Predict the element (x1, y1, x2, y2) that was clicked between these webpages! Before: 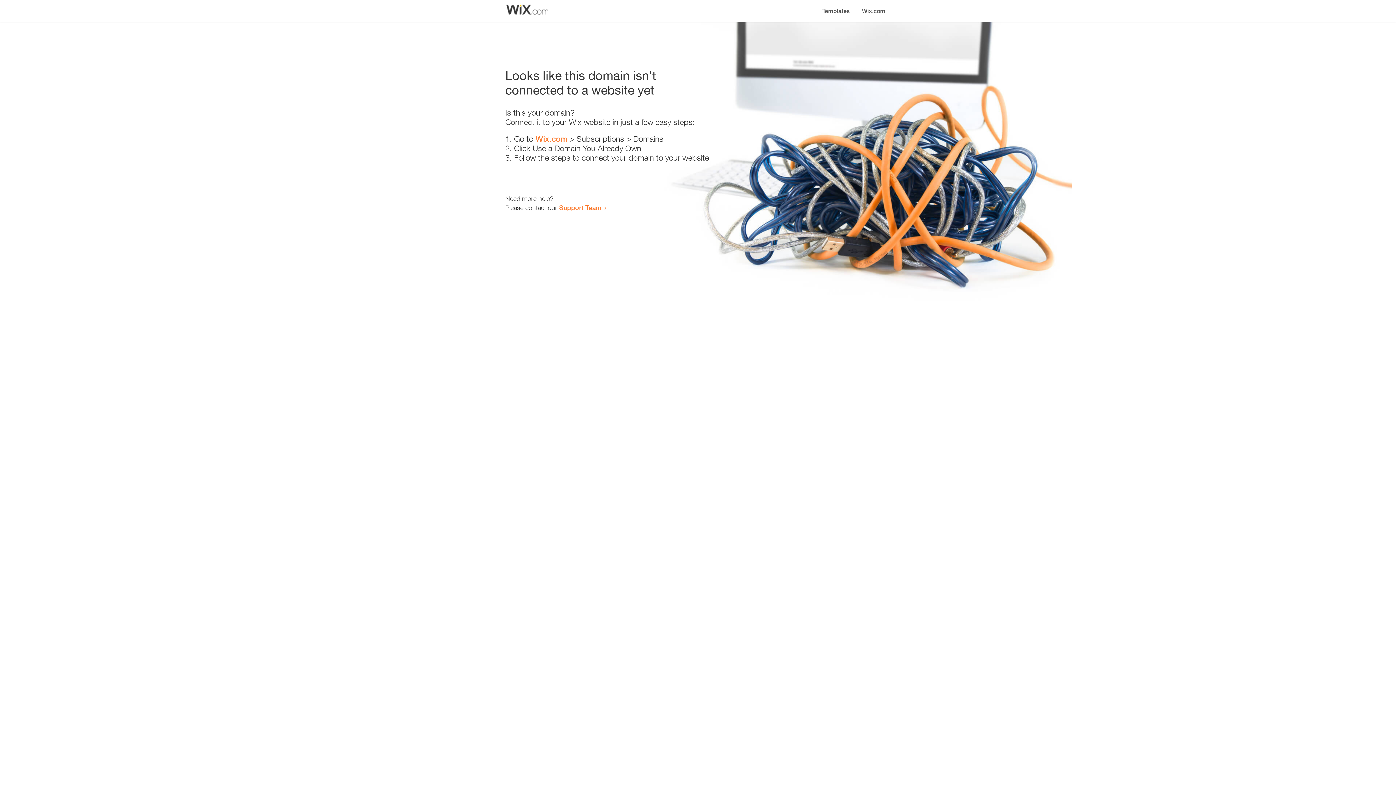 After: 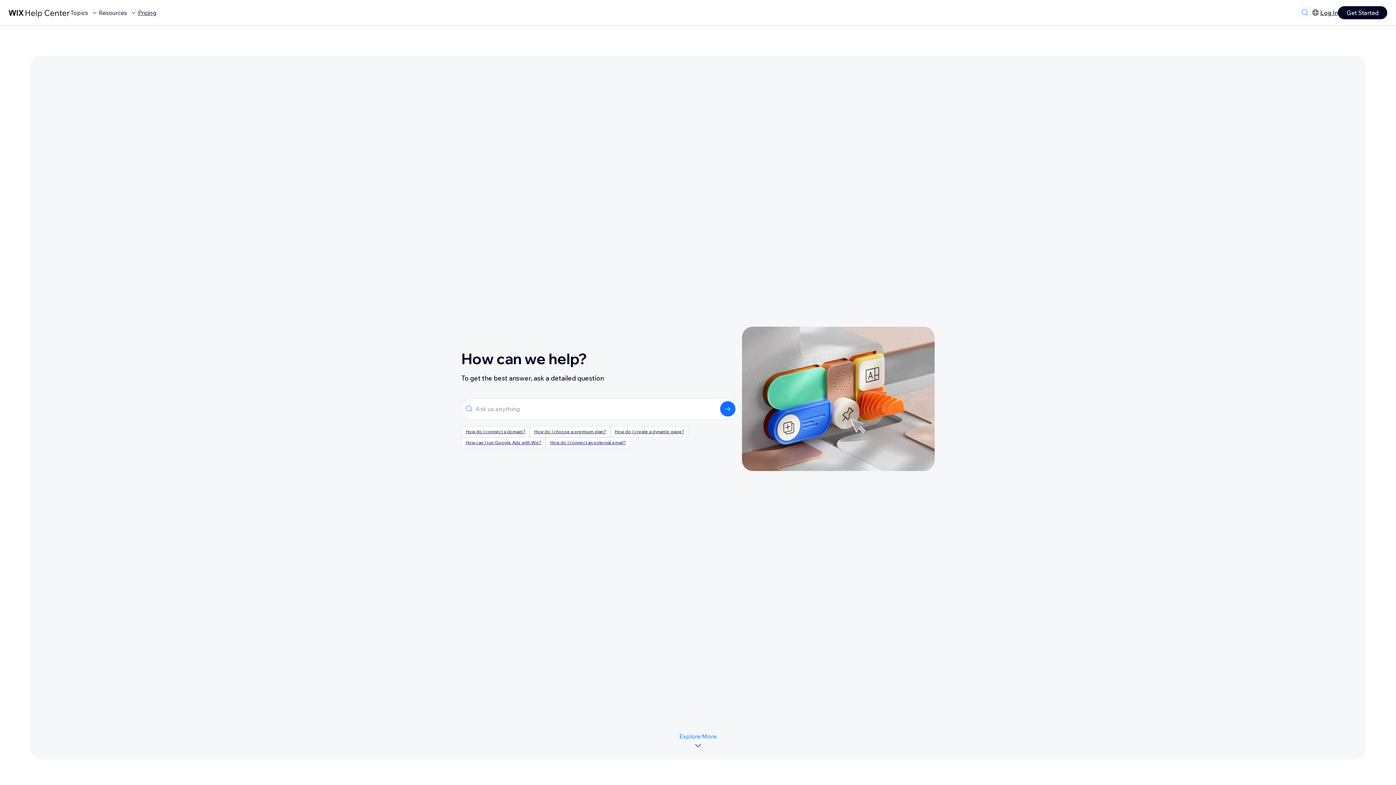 Action: label: Support Team bbox: (559, 203, 601, 211)